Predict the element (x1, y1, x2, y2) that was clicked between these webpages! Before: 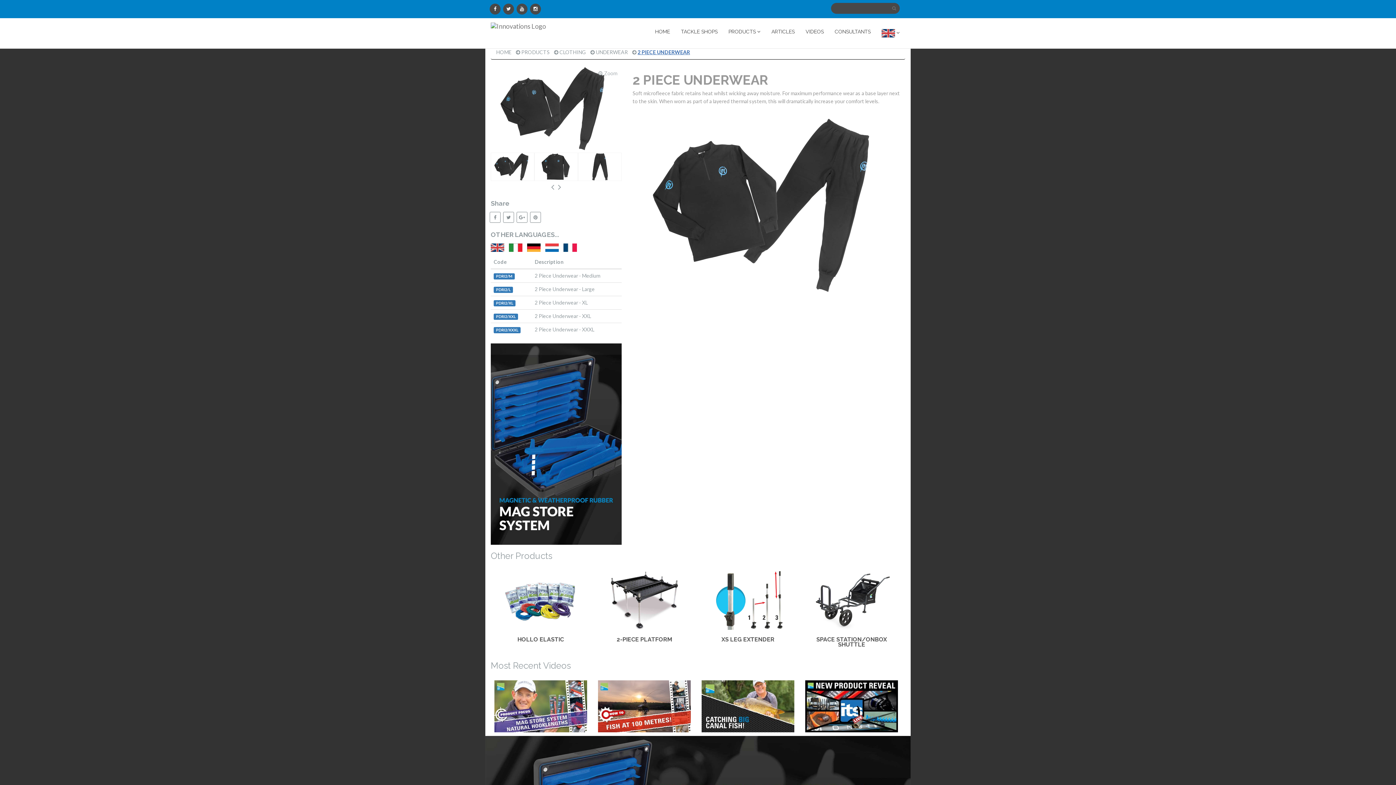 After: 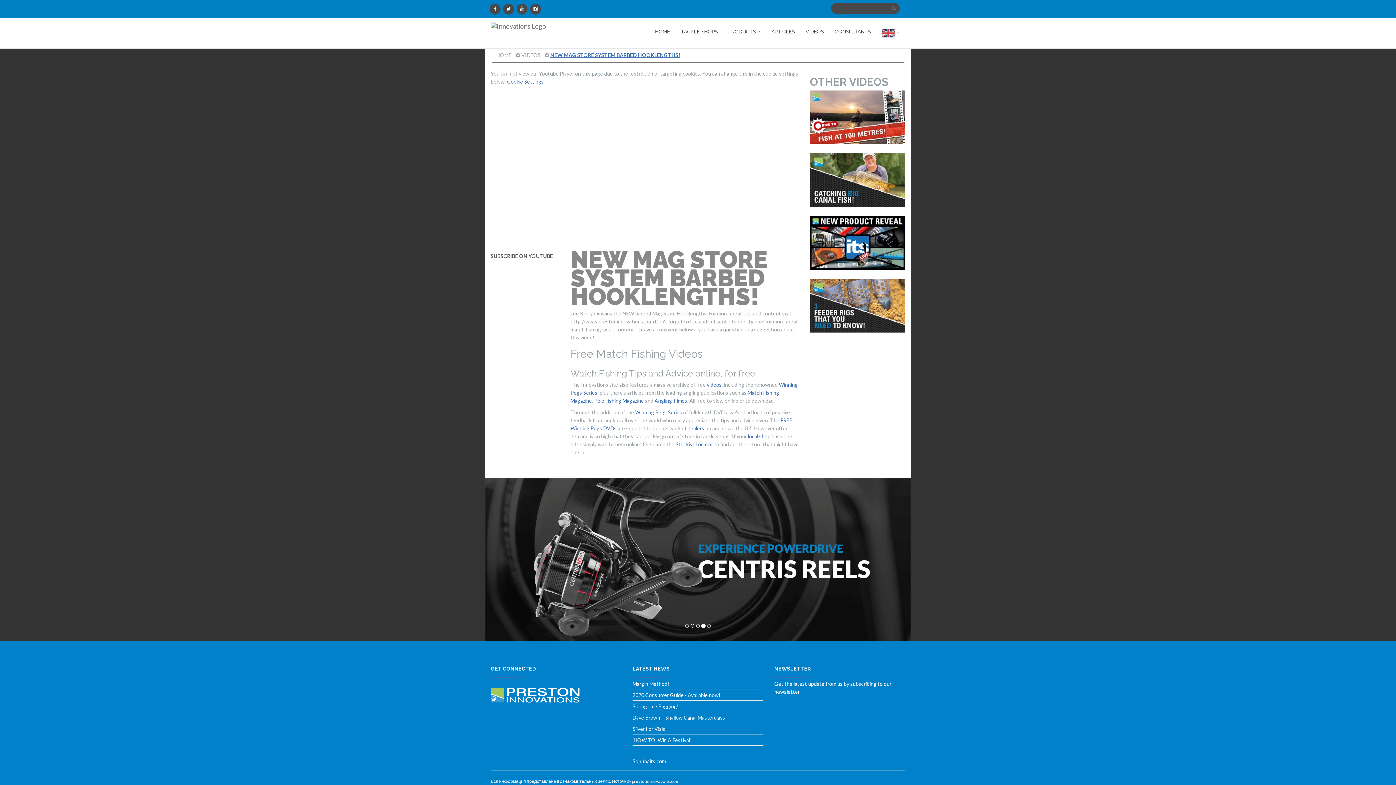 Action: bbox: (494, 680, 587, 732)